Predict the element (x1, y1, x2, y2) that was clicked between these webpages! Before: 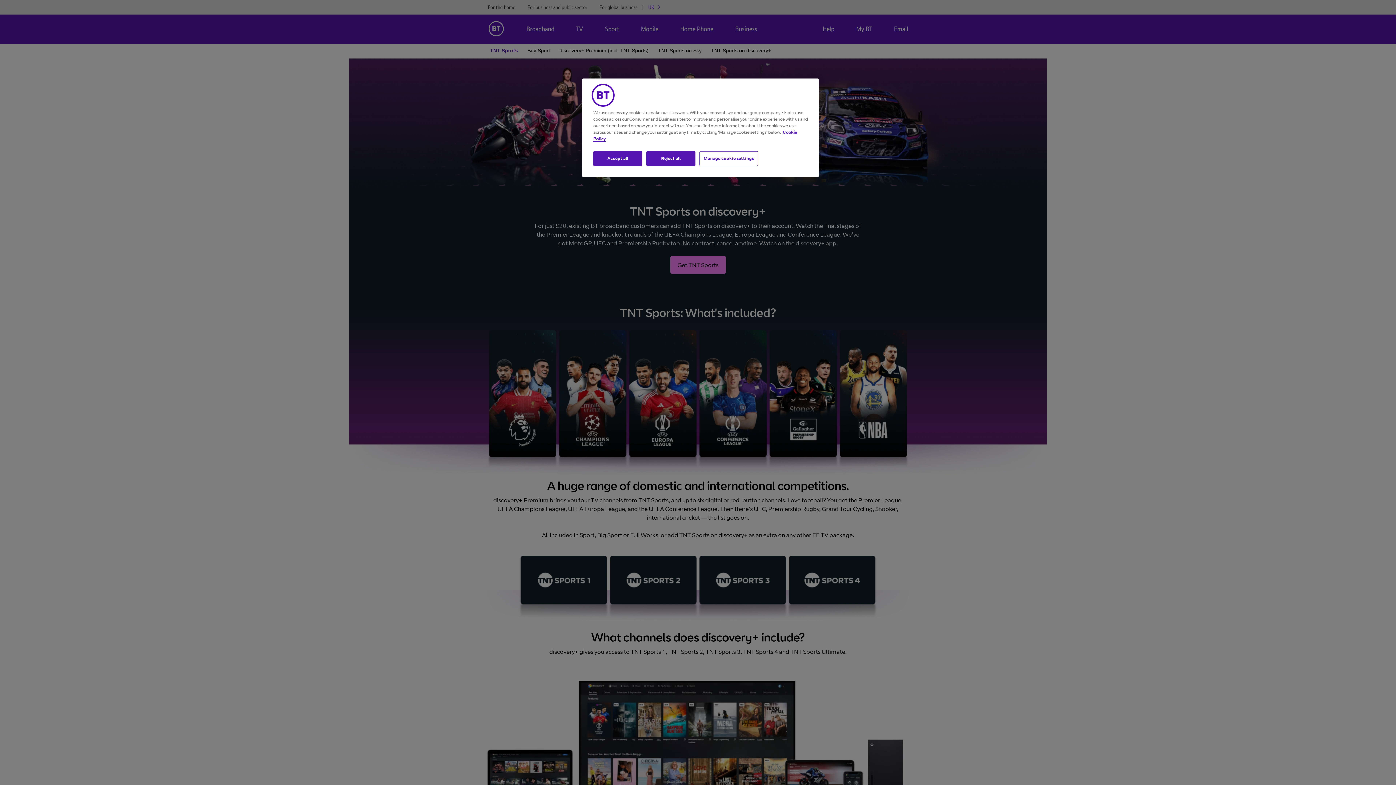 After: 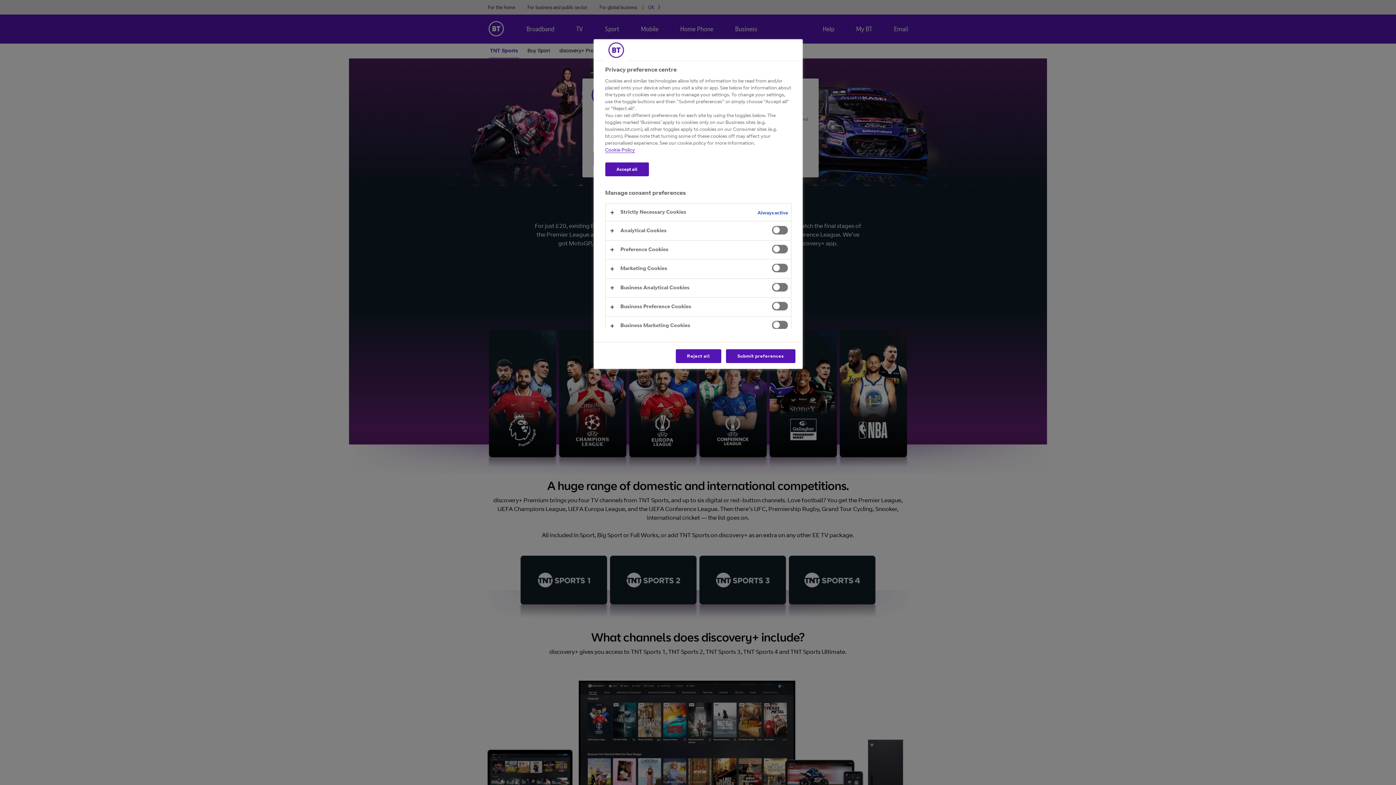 Action: bbox: (699, 151, 758, 166) label: Manage cookie settings